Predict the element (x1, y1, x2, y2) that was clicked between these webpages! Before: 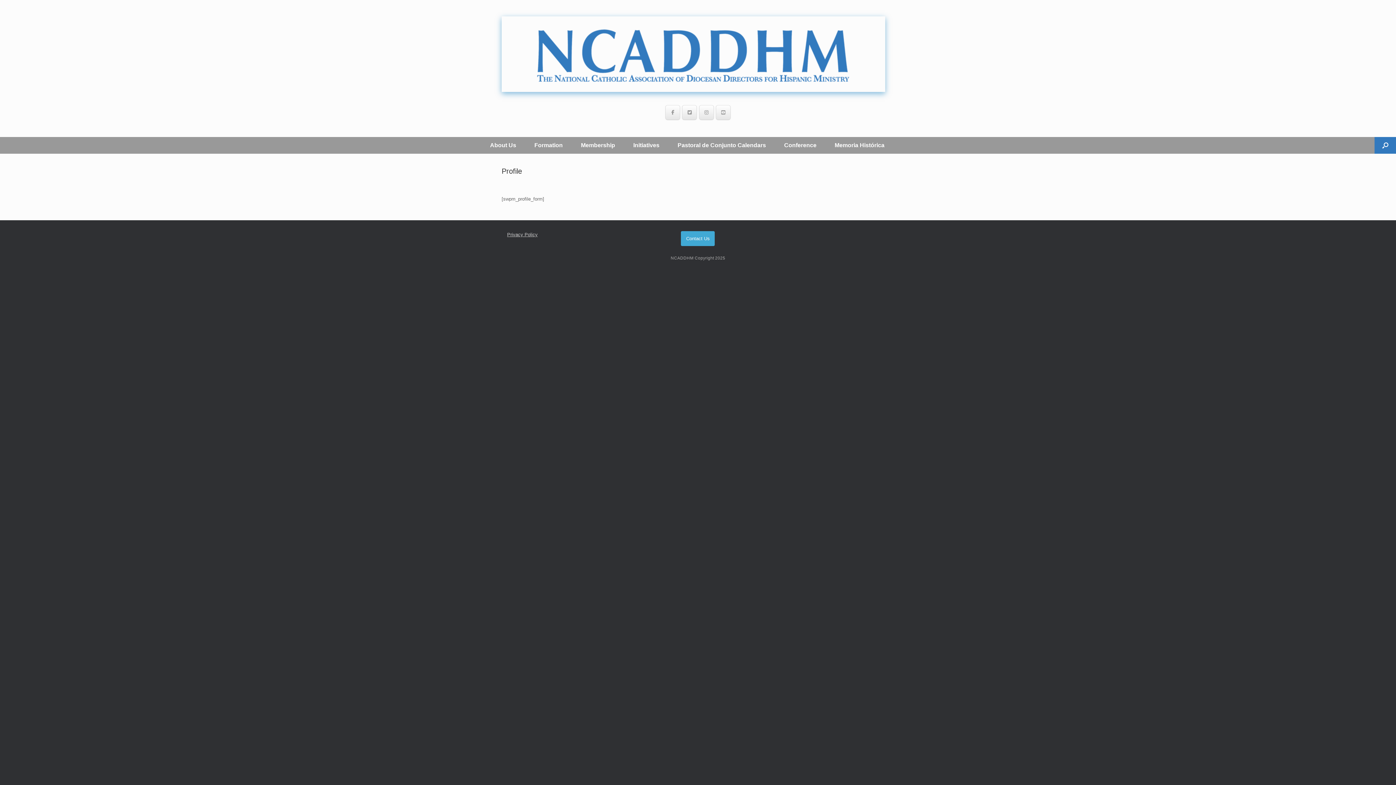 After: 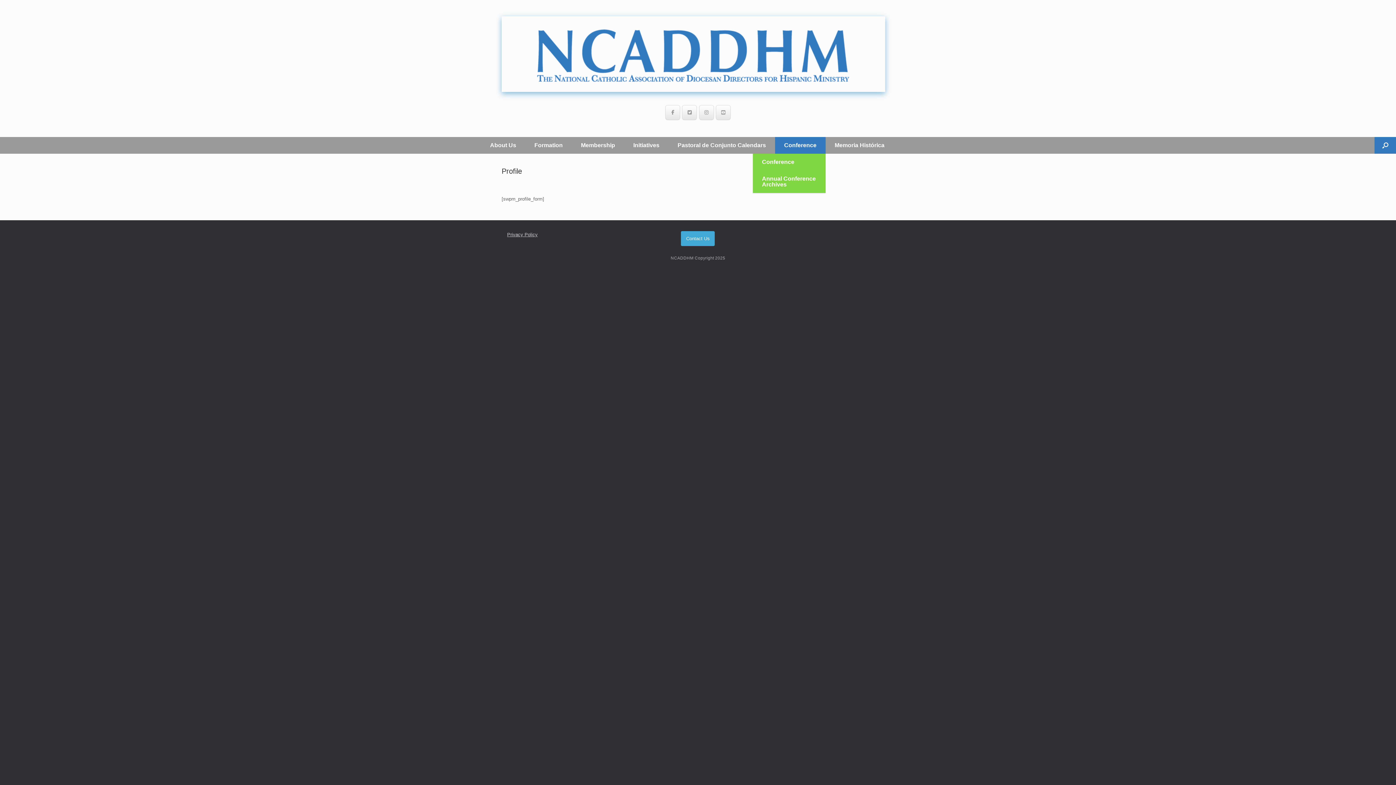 Action: bbox: (775, 136, 825, 153) label: Conference